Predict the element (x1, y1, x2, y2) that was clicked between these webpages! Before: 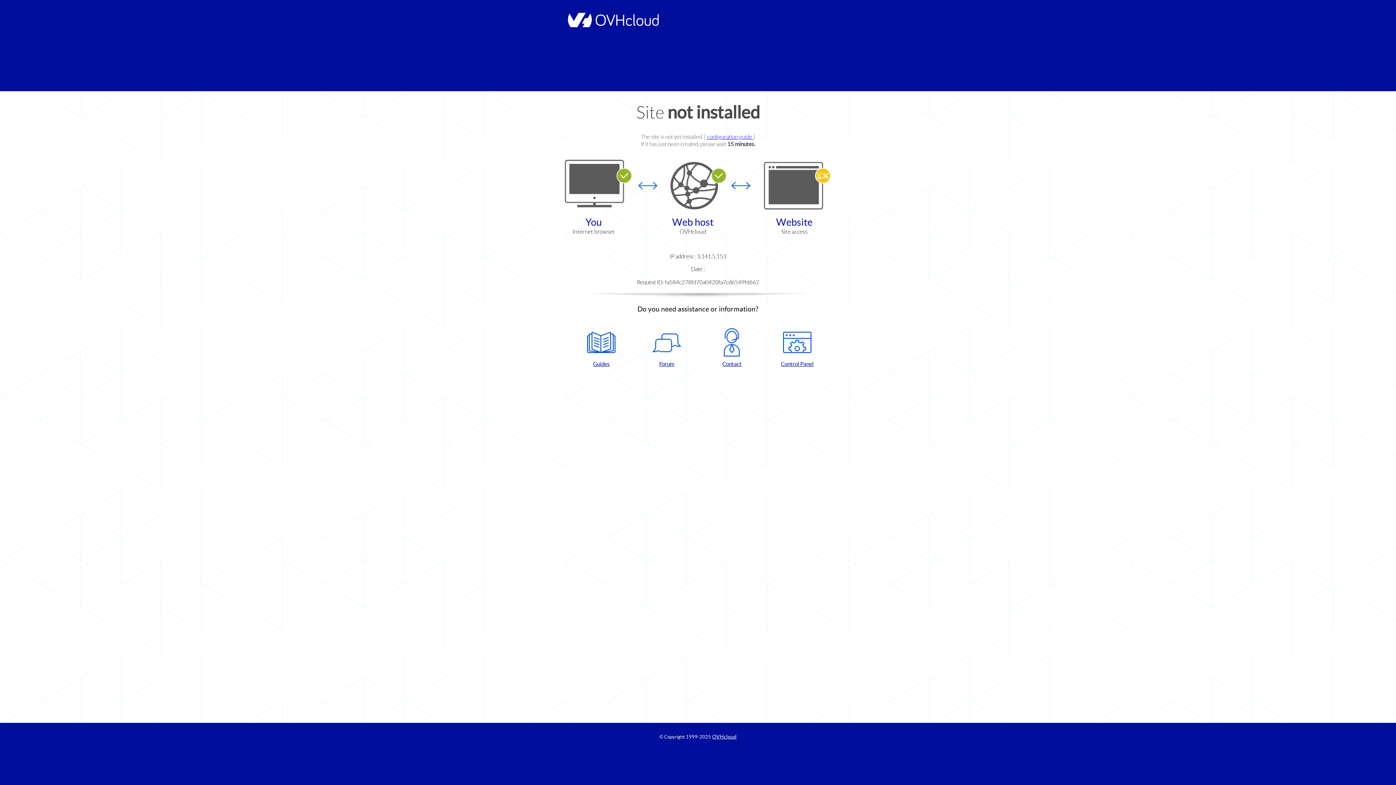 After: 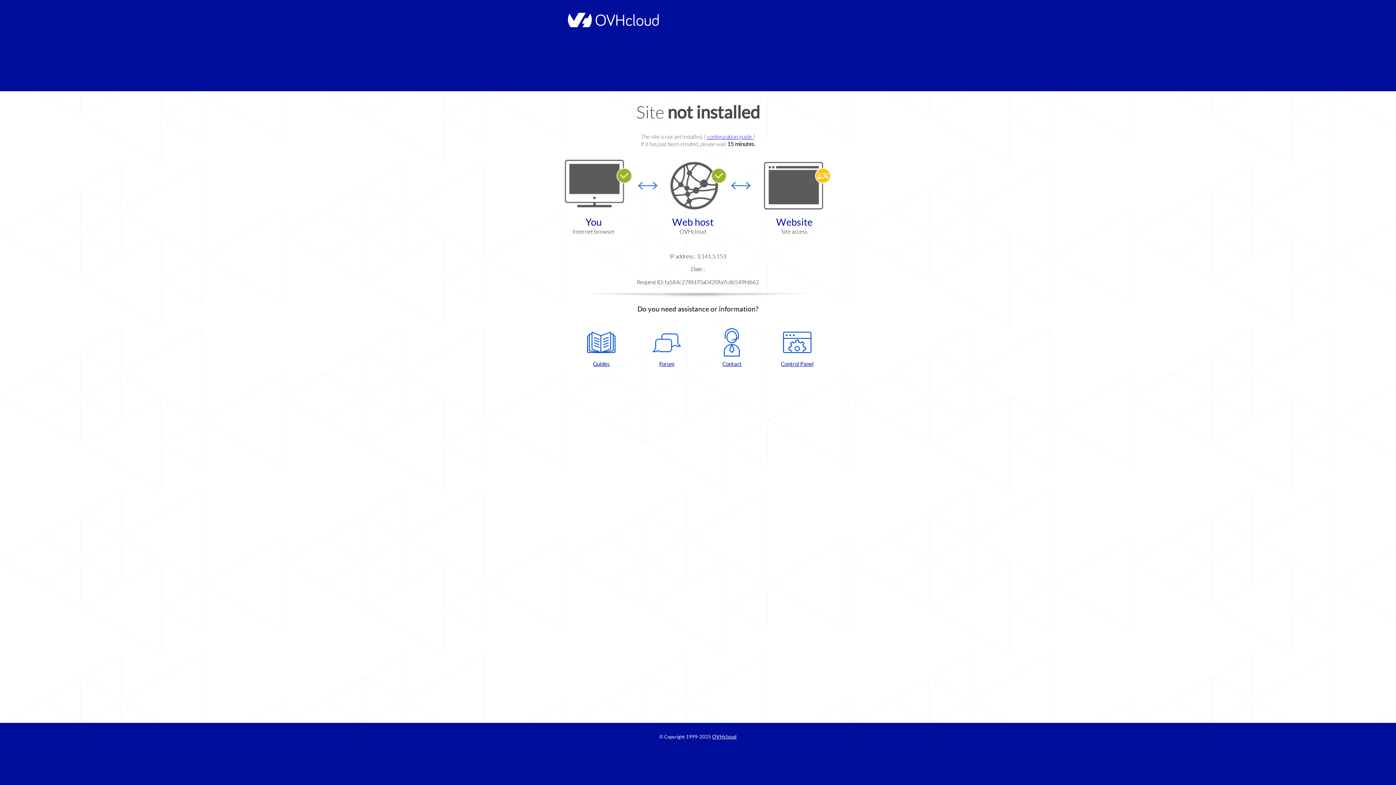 Action: bbox: (768, 328, 826, 367) label: Control Panel